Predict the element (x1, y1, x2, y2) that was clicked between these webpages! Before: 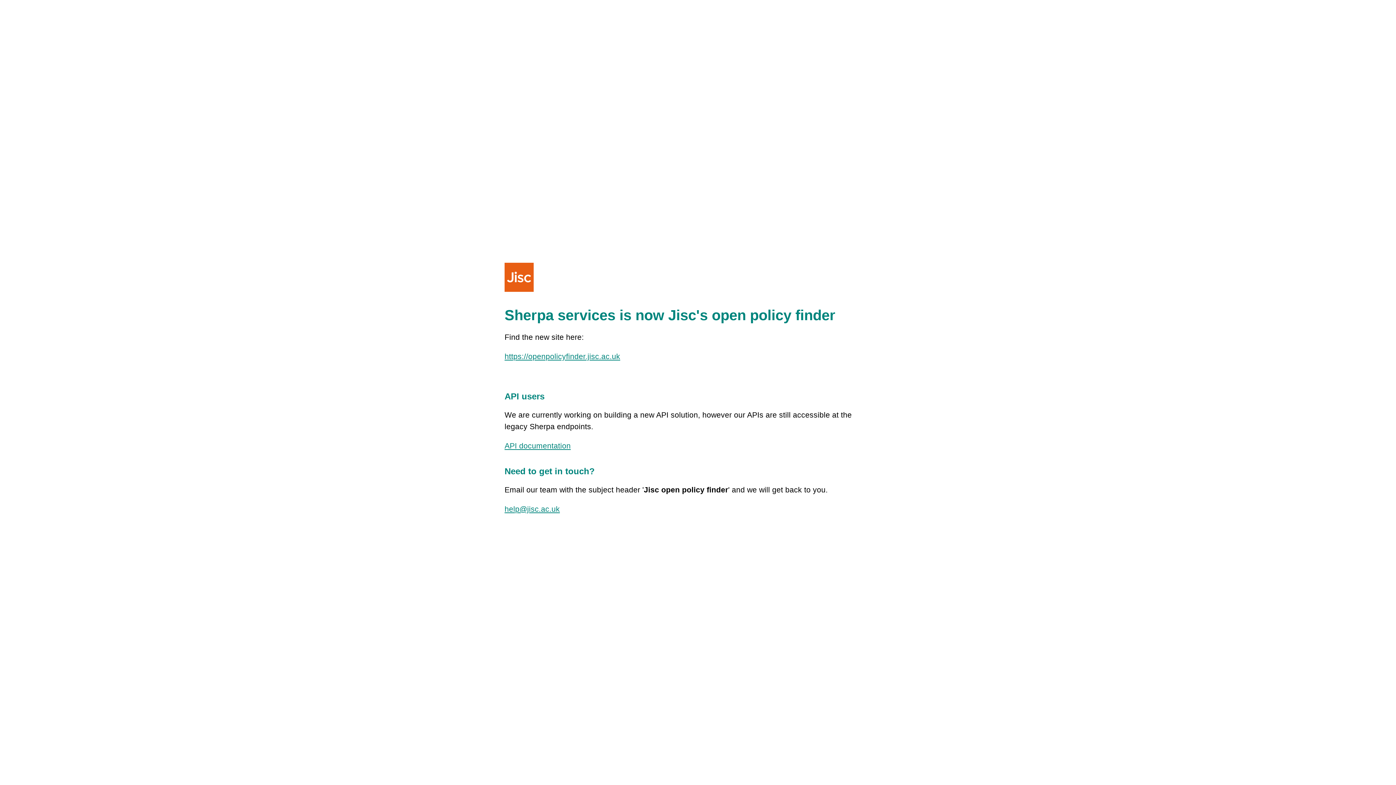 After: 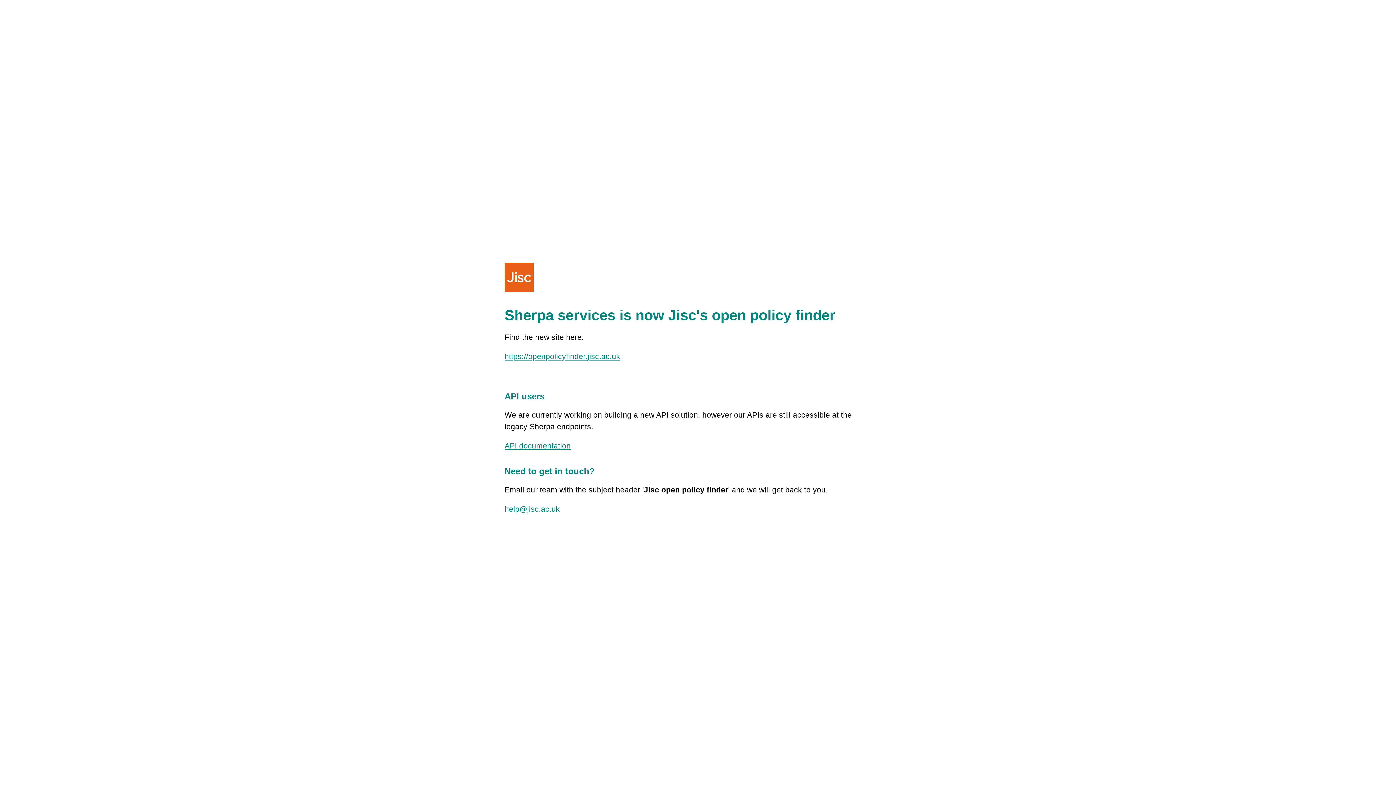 Action: label: help@jisc.ac.uk bbox: (504, 505, 560, 513)